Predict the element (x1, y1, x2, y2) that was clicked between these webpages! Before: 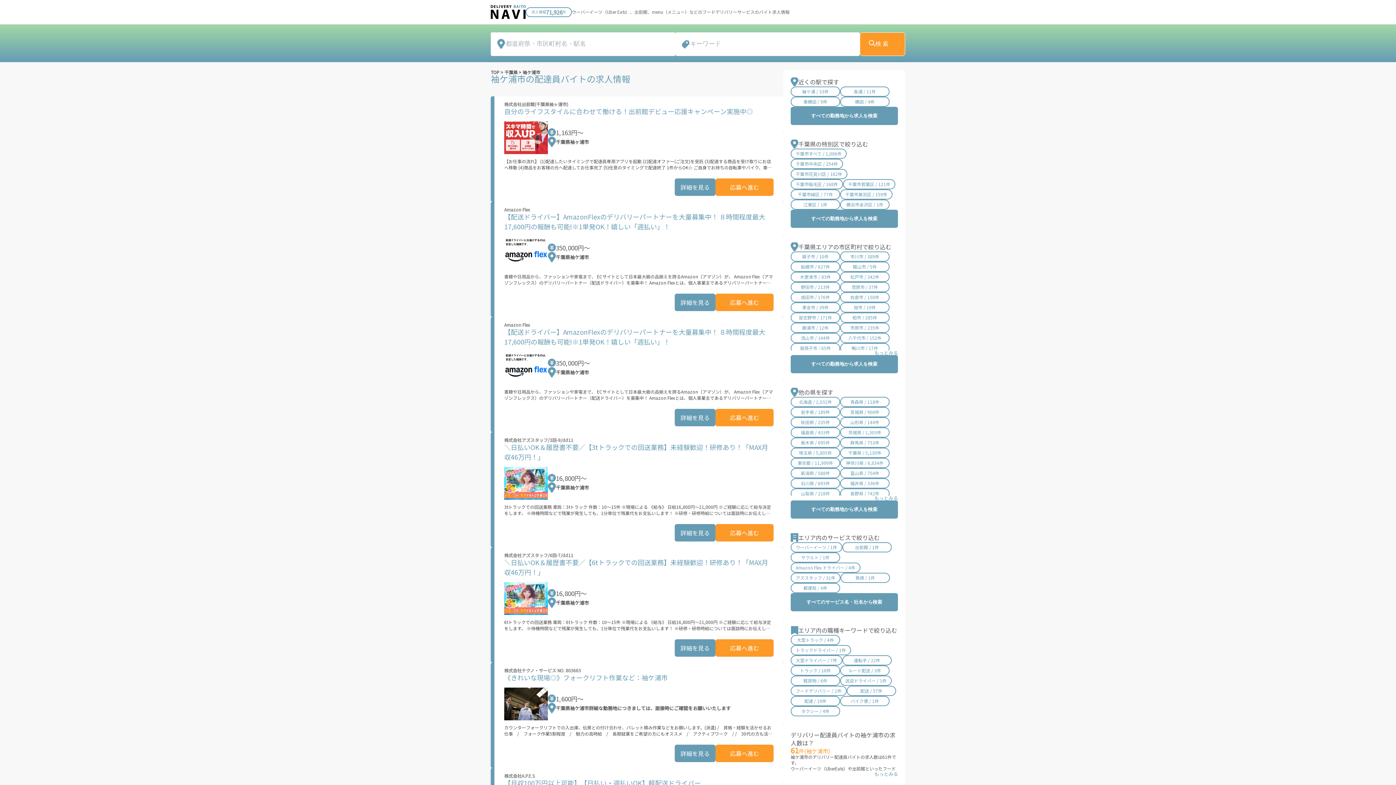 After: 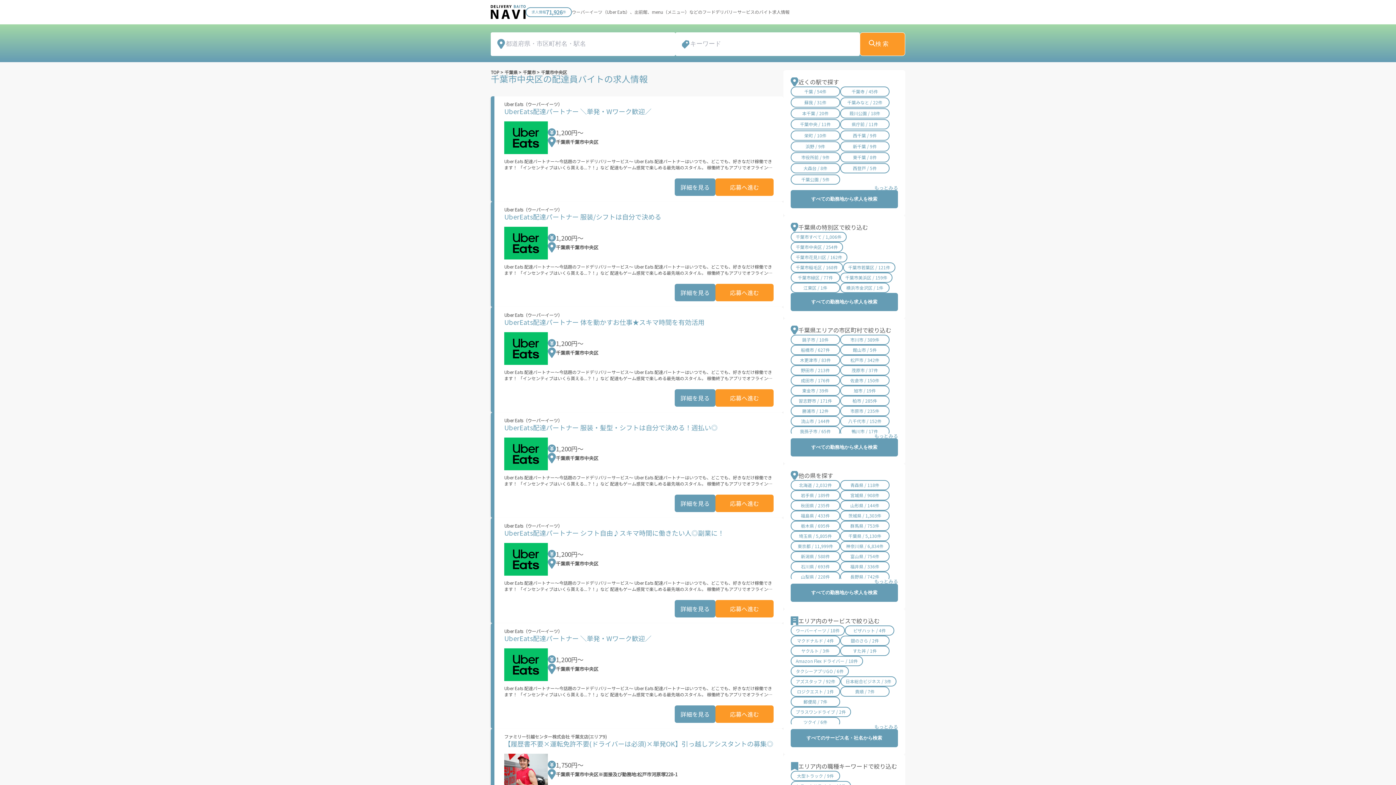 Action: label: 千葉市中央区 / 254件 bbox: (796, 161, 838, 166)